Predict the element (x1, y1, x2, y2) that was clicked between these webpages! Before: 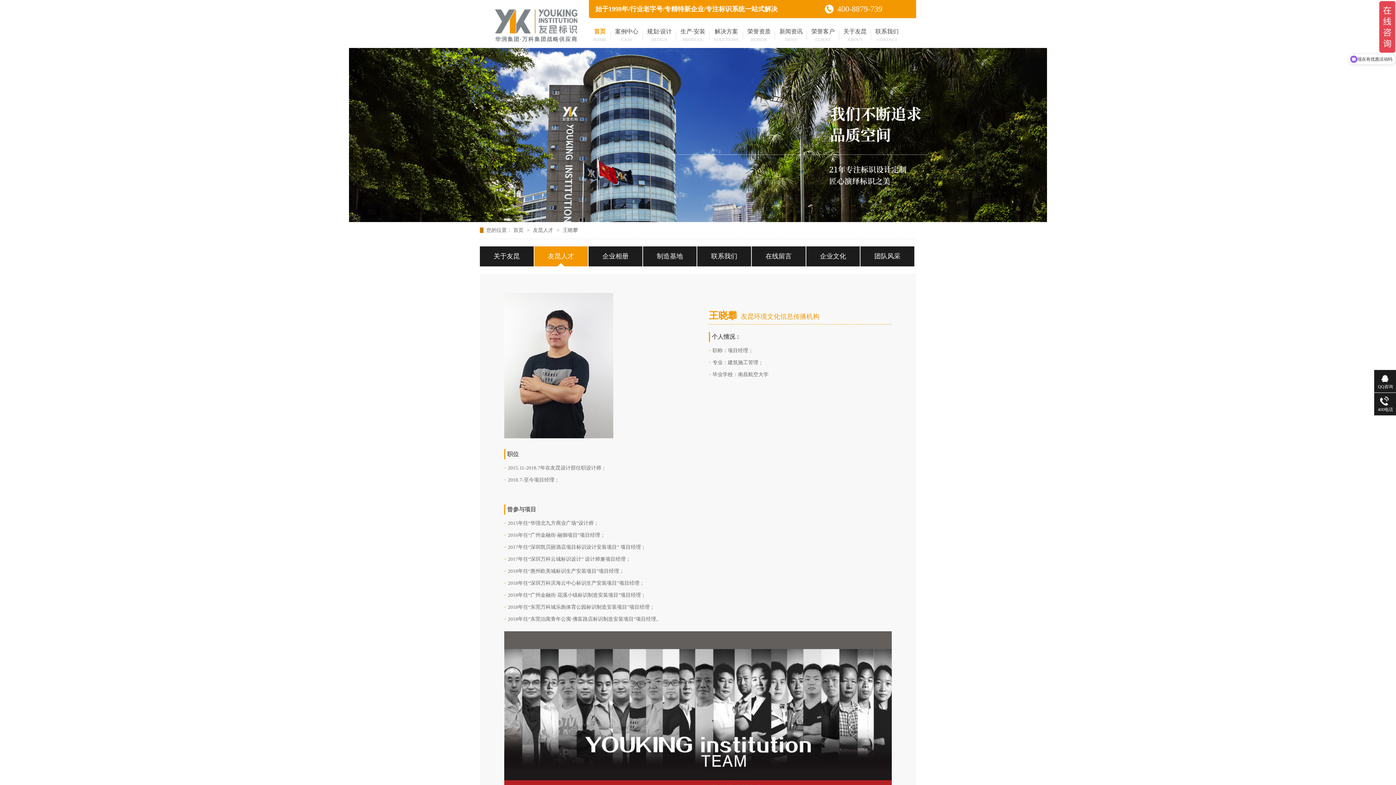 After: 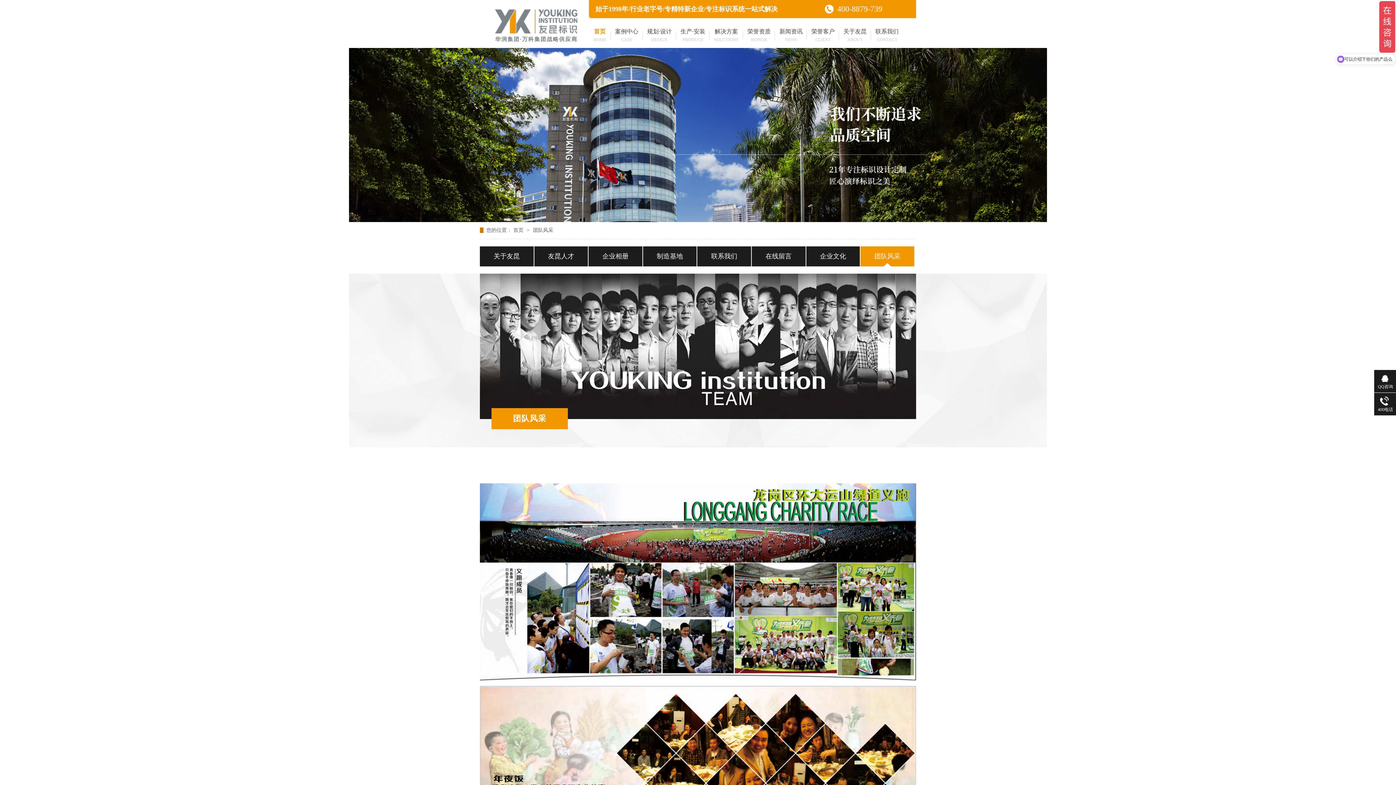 Action: bbox: (860, 246, 914, 266) label: 团队风采